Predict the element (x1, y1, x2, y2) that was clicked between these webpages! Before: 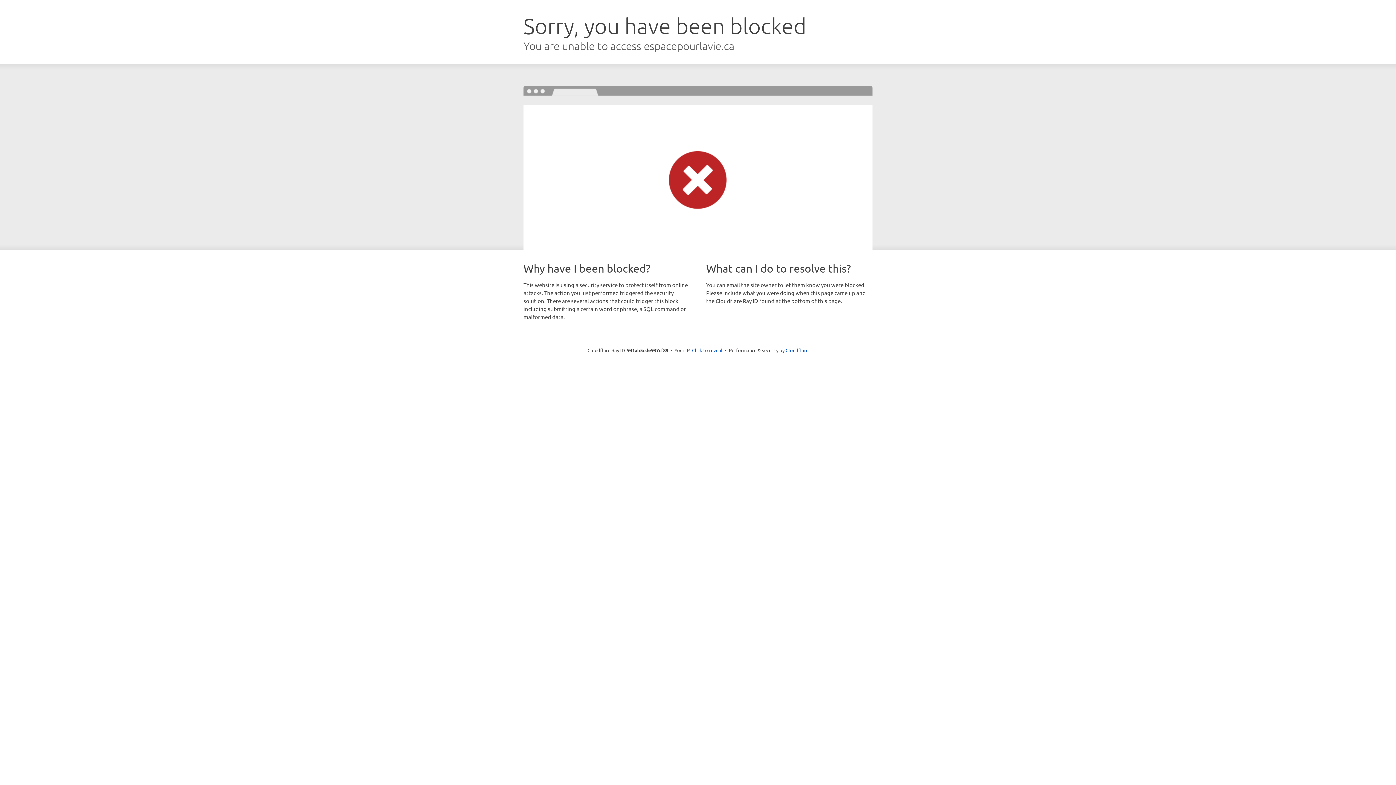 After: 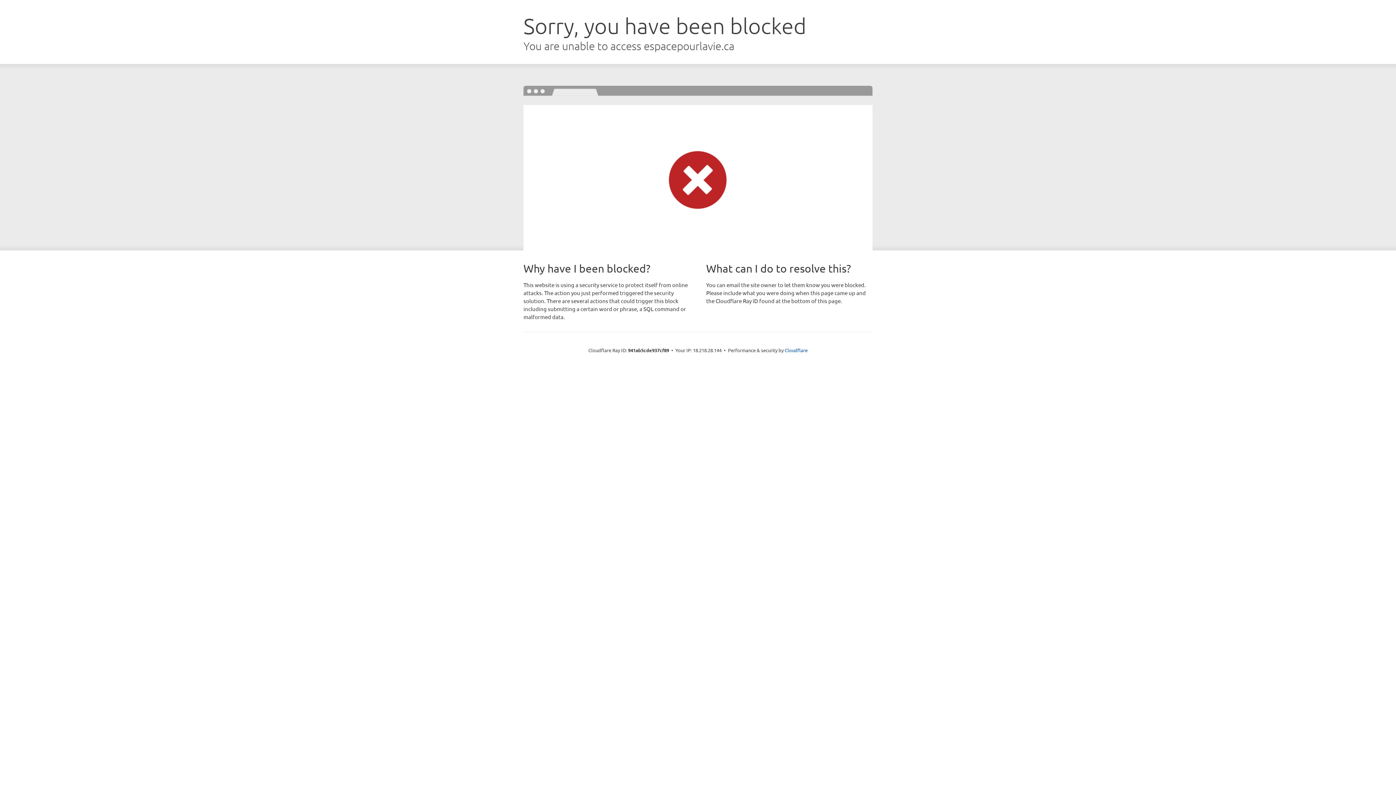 Action: bbox: (692, 346, 722, 353) label: Click to reveal